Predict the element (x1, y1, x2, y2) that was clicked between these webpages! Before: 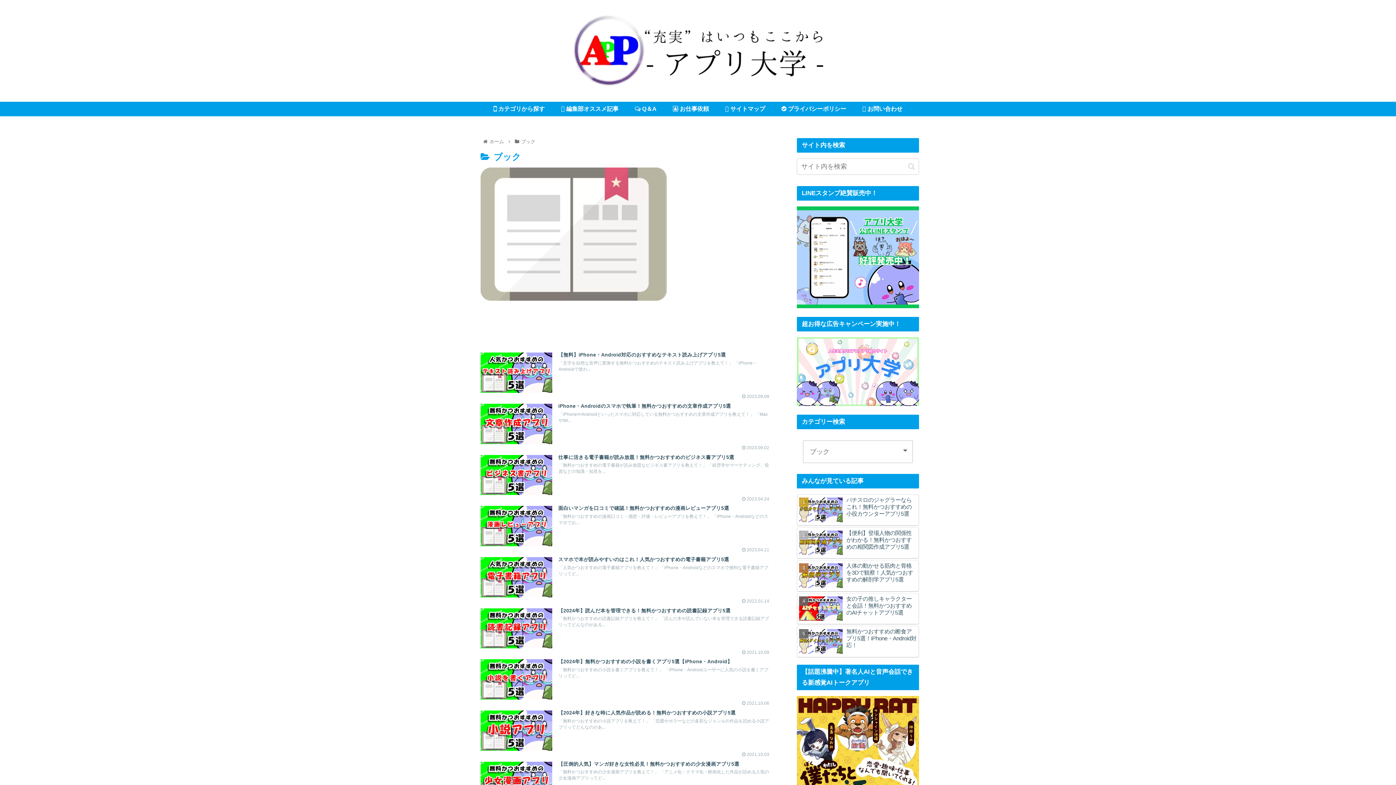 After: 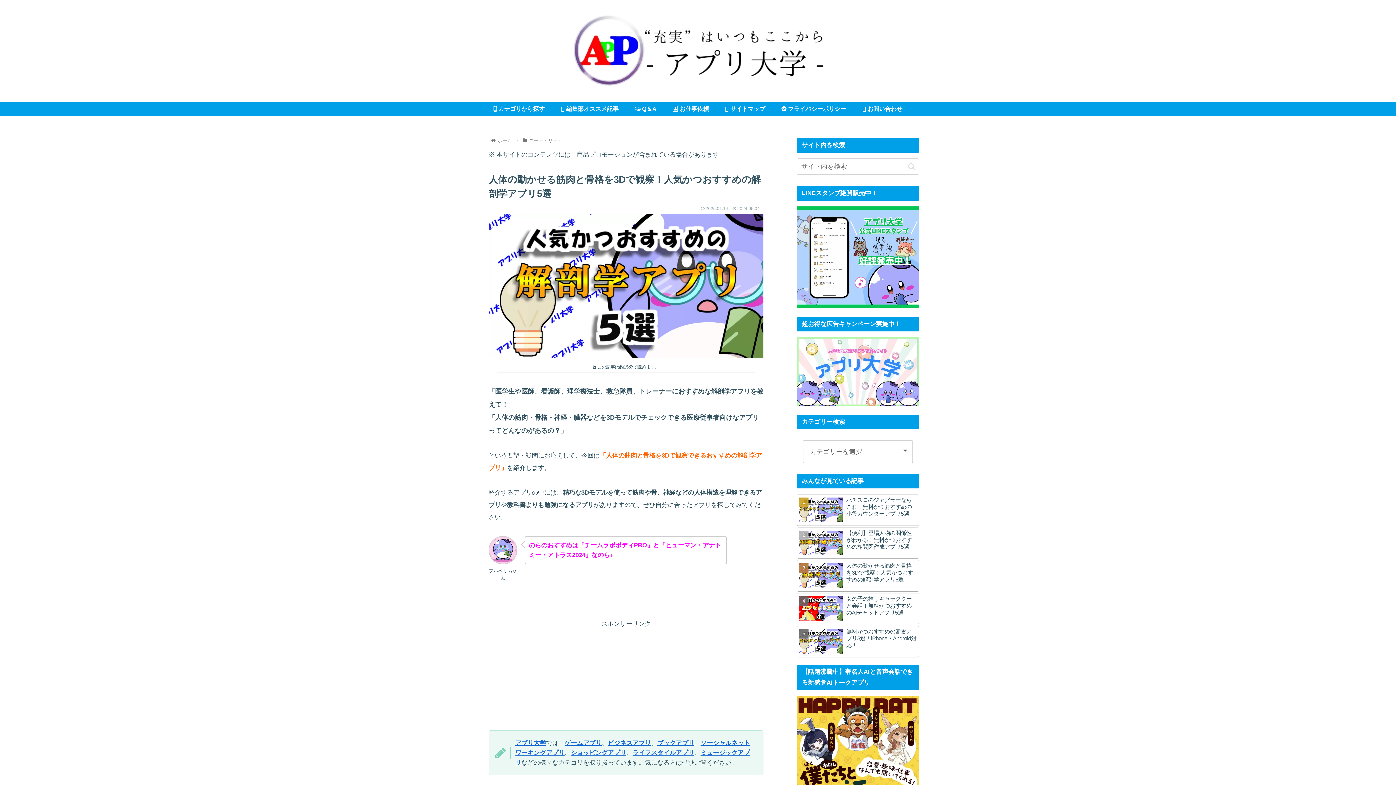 Action: bbox: (797, 560, 919, 591) label: 人体の動かせる筋肉と骨格を3Dで観察！人気かつおすすめの解剖学アプリ5選